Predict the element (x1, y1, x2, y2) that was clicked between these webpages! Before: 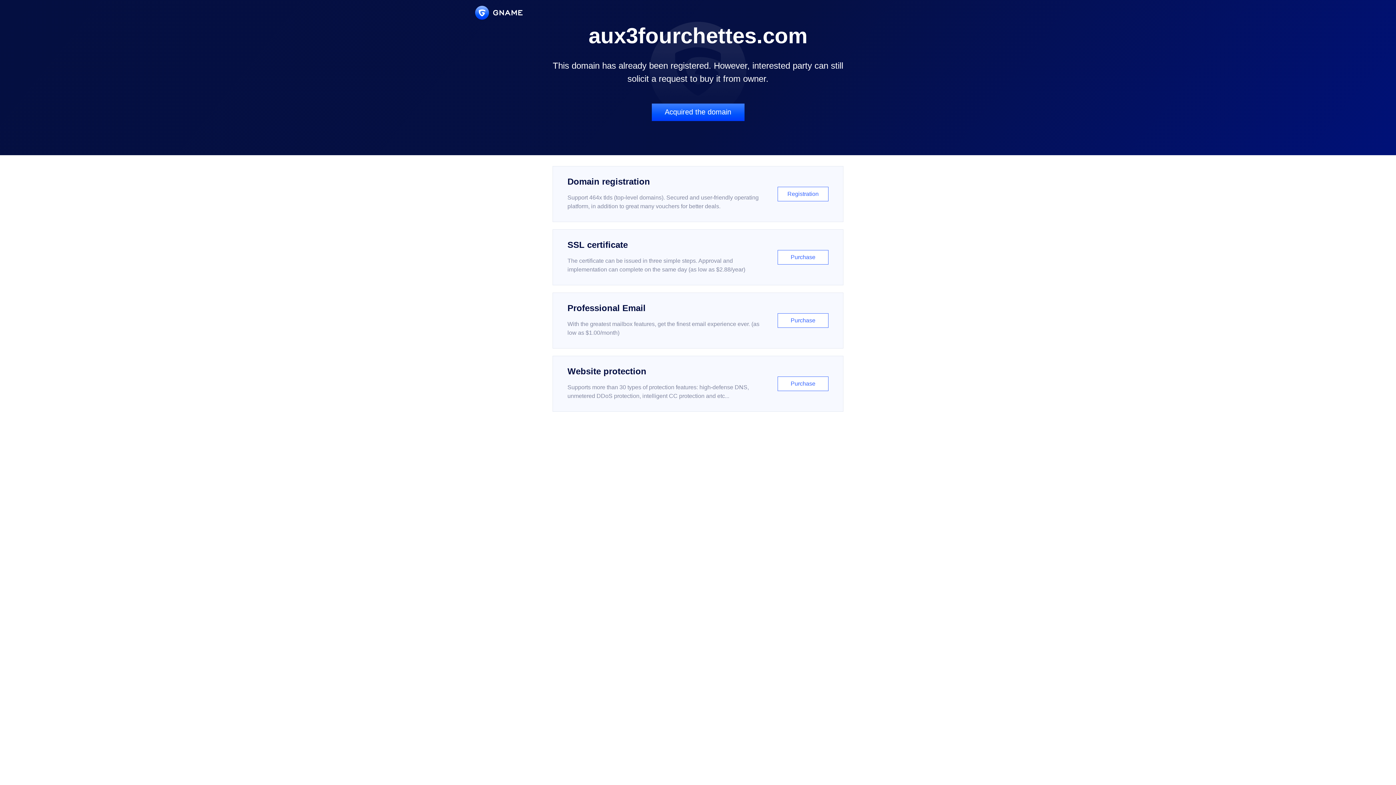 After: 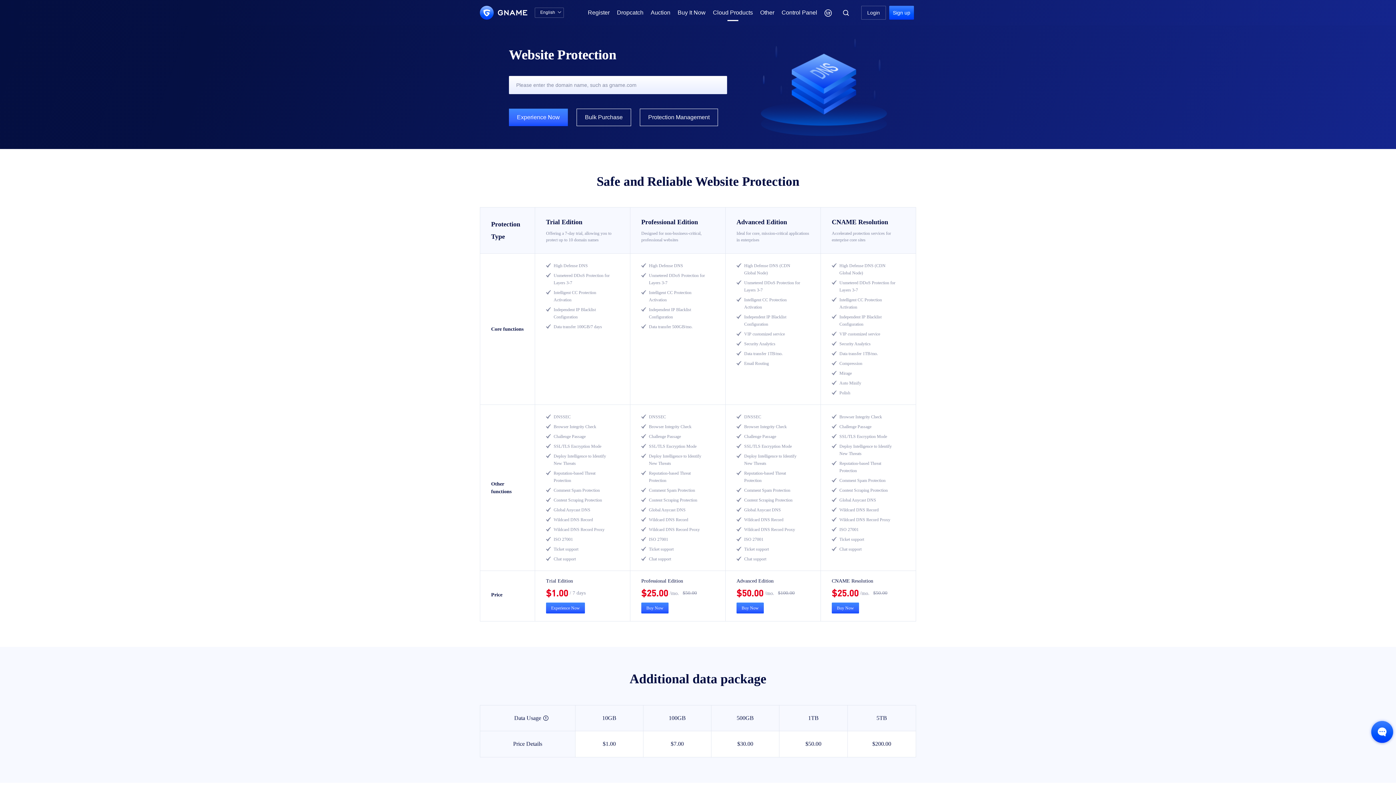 Action: bbox: (552, 356, 843, 412) label: Website protection

Supports more than 30 types of protection features: high-defense DNS, unmetered DDoS protection, intelligent CC protection and etc...

Purchase